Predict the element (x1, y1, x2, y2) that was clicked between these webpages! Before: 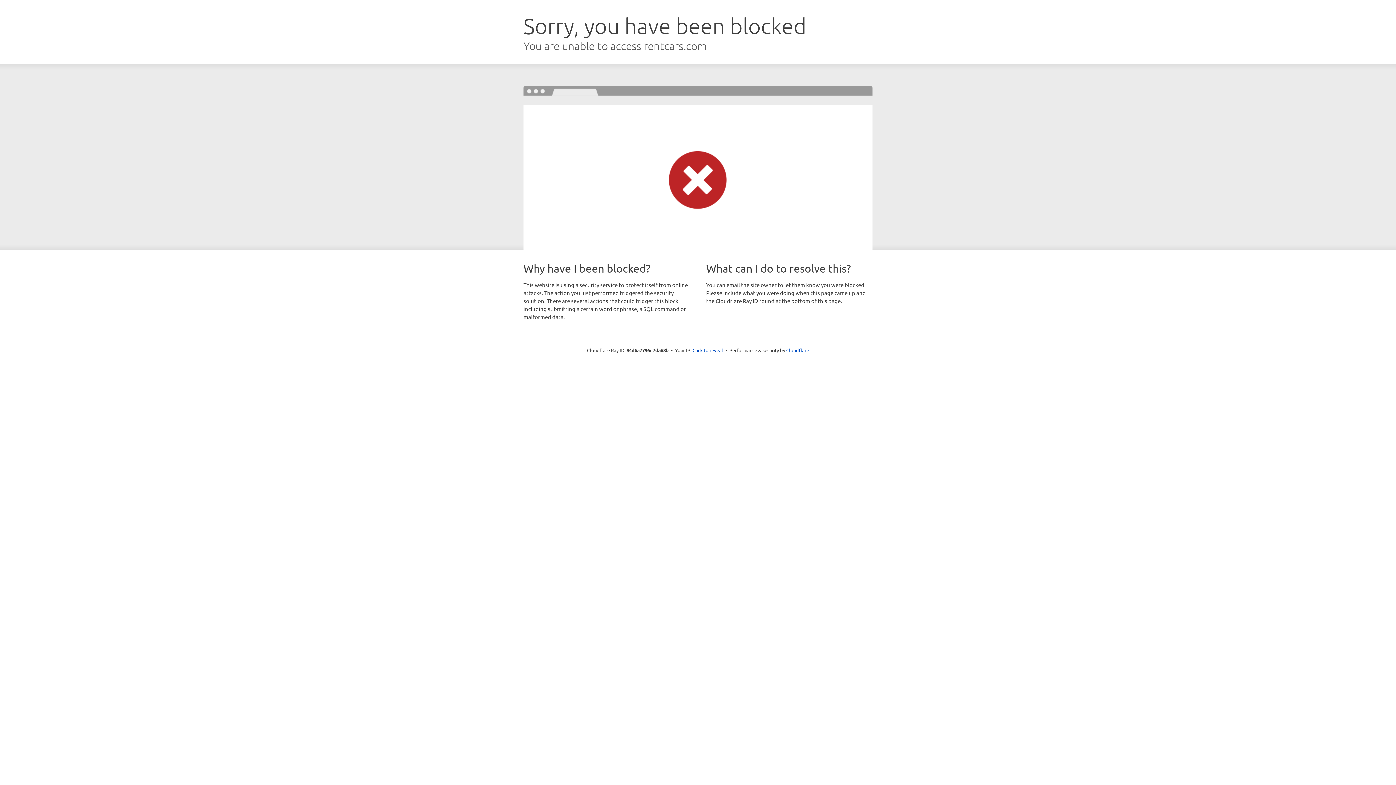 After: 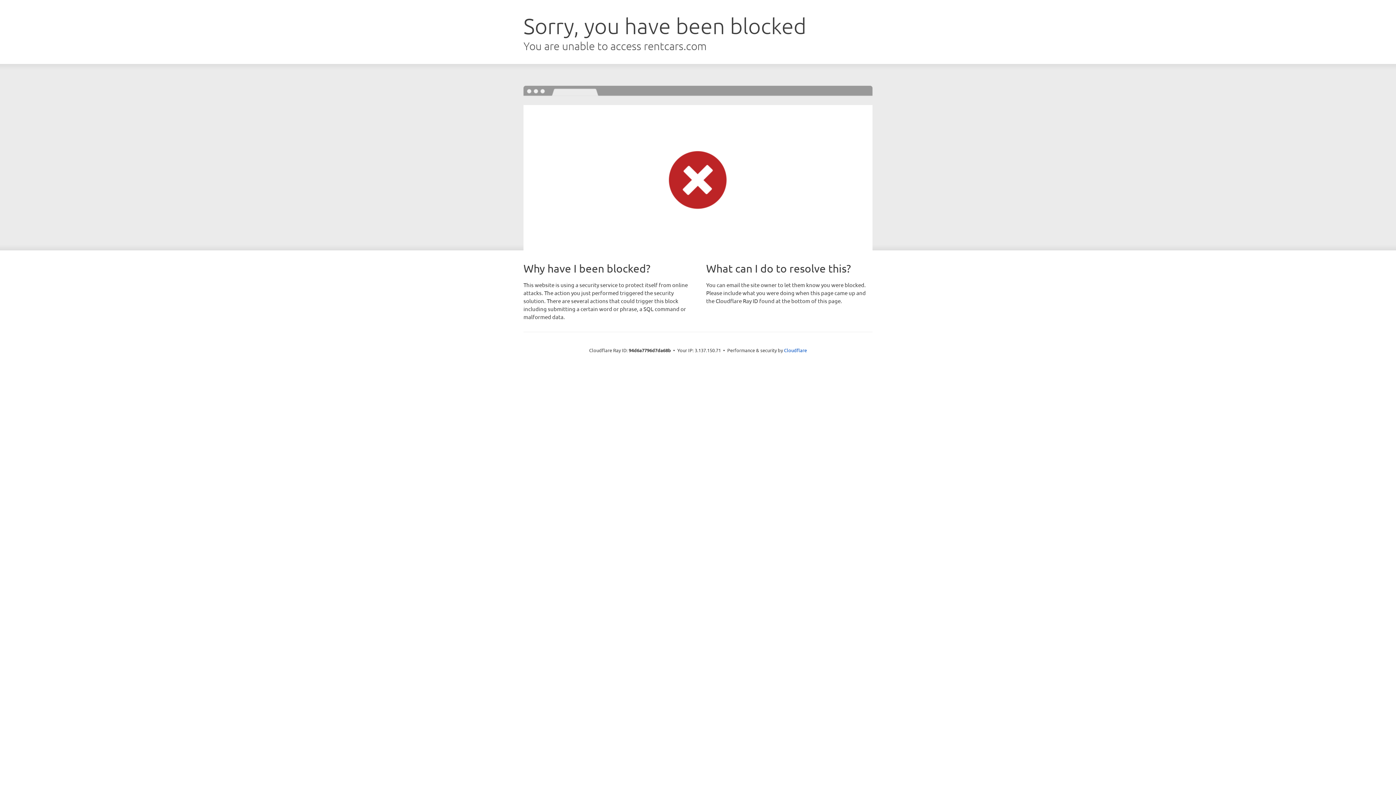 Action: bbox: (692, 346, 723, 353) label: Click to reveal